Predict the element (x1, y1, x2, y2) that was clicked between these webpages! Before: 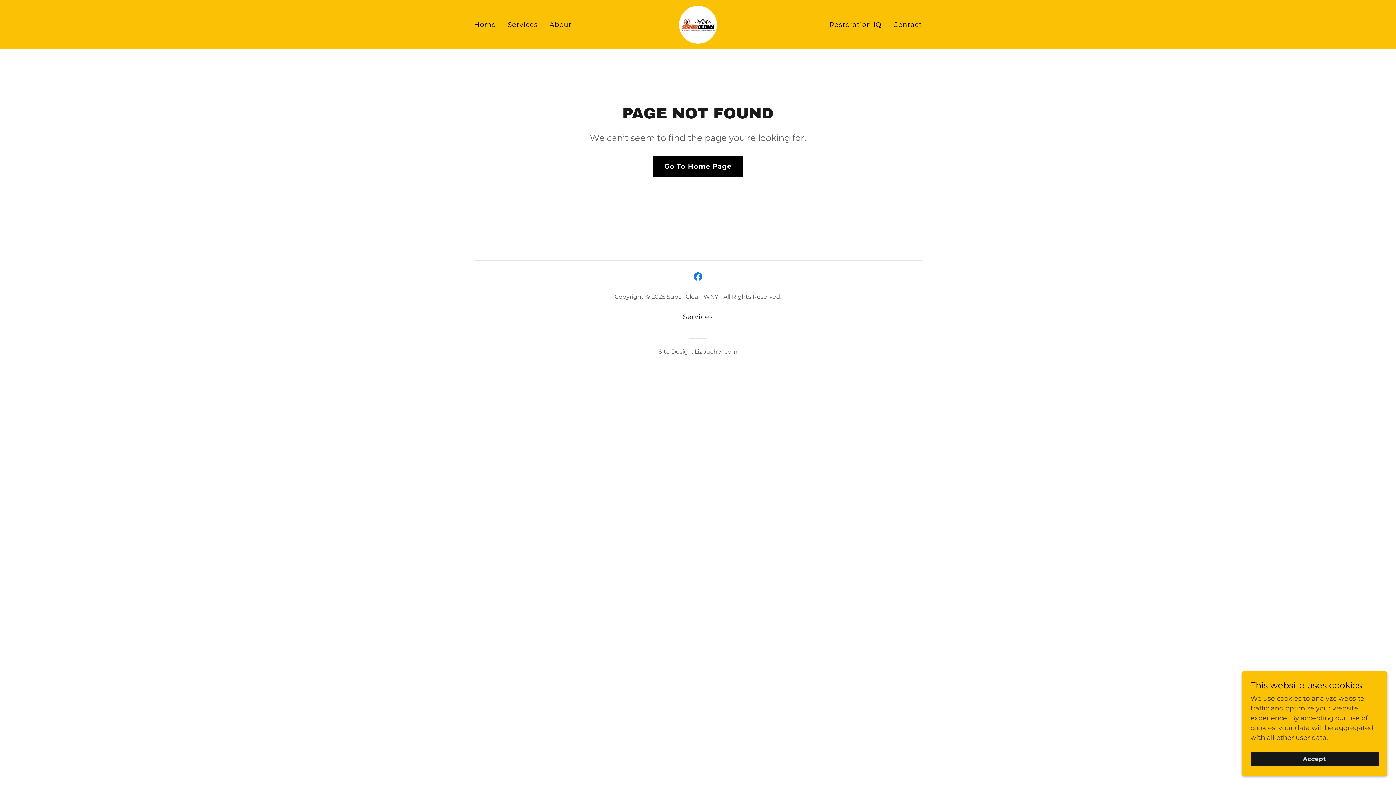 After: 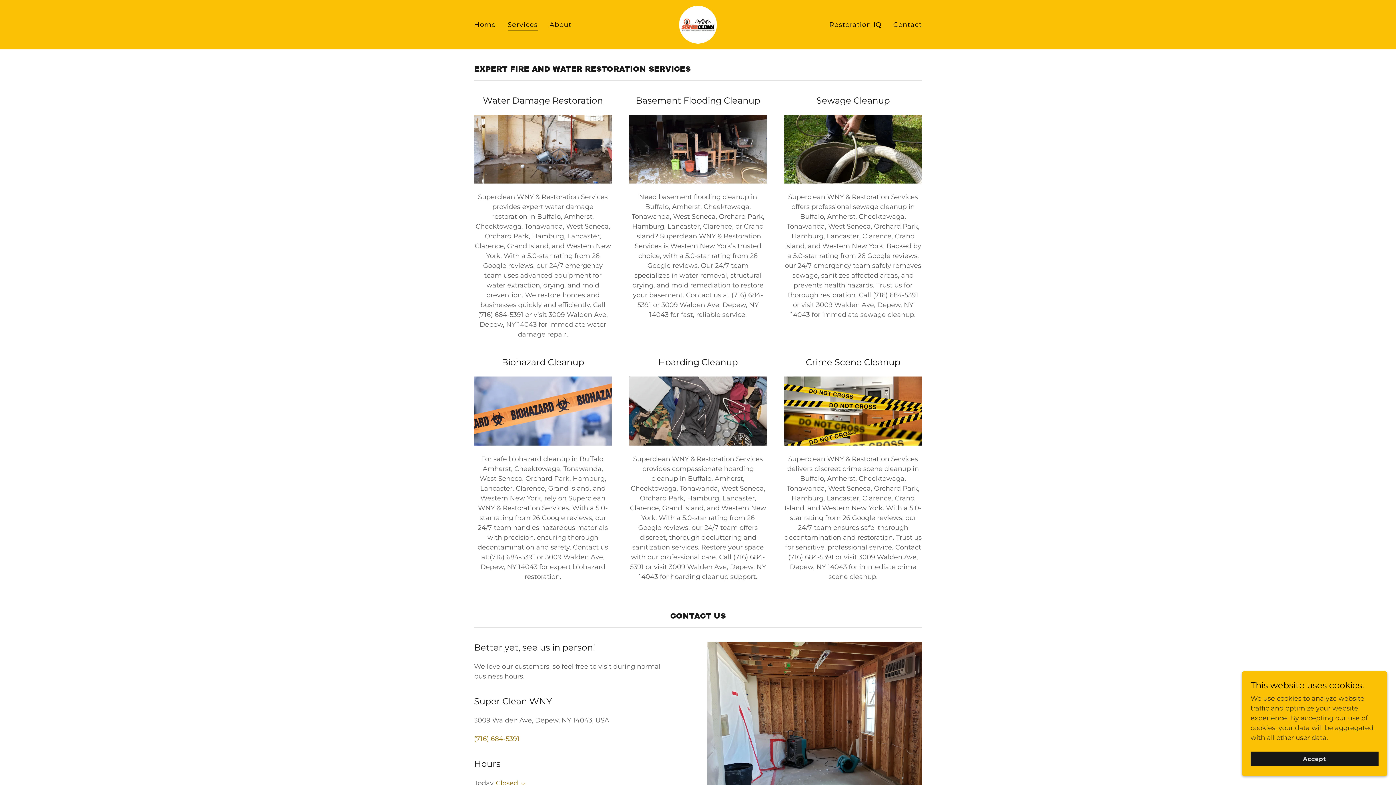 Action: label: Services bbox: (505, 18, 540, 31)